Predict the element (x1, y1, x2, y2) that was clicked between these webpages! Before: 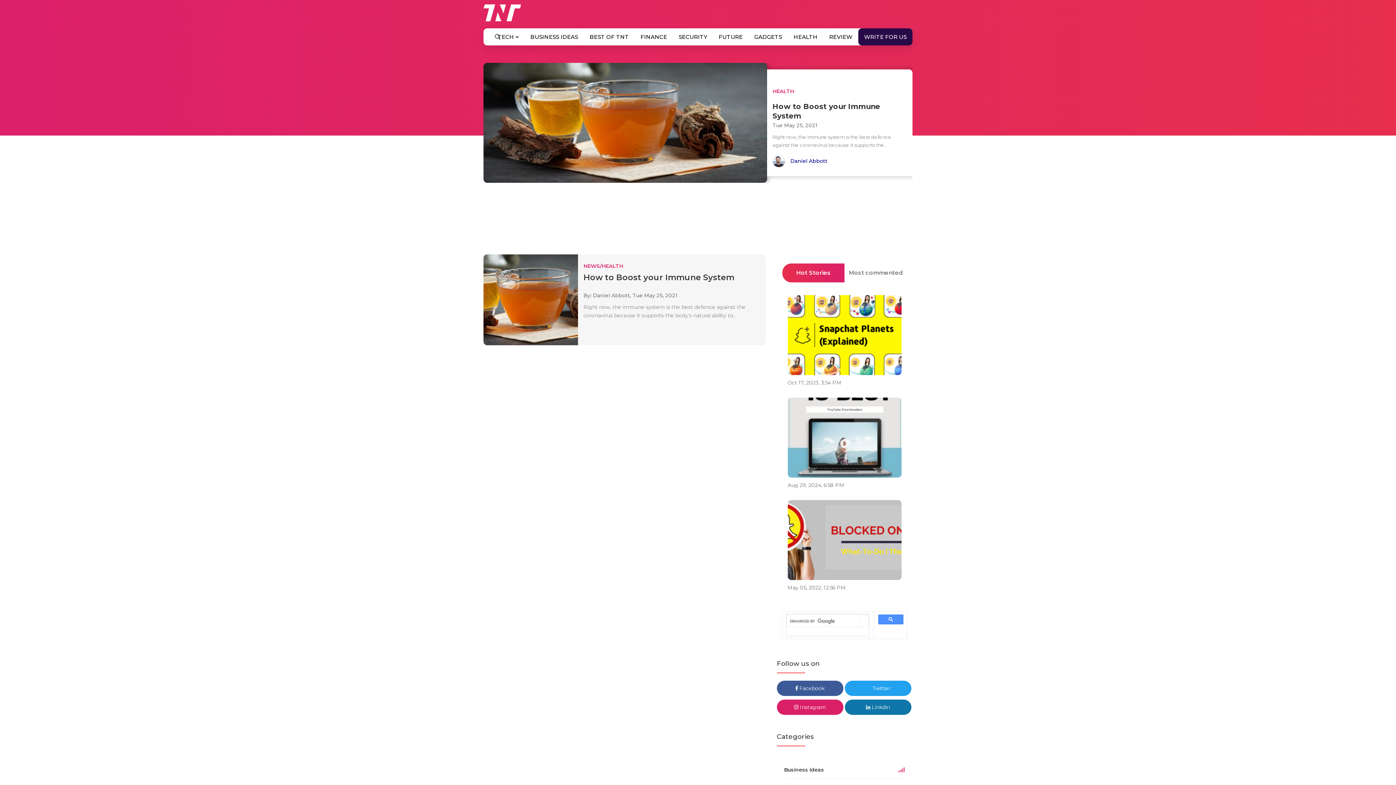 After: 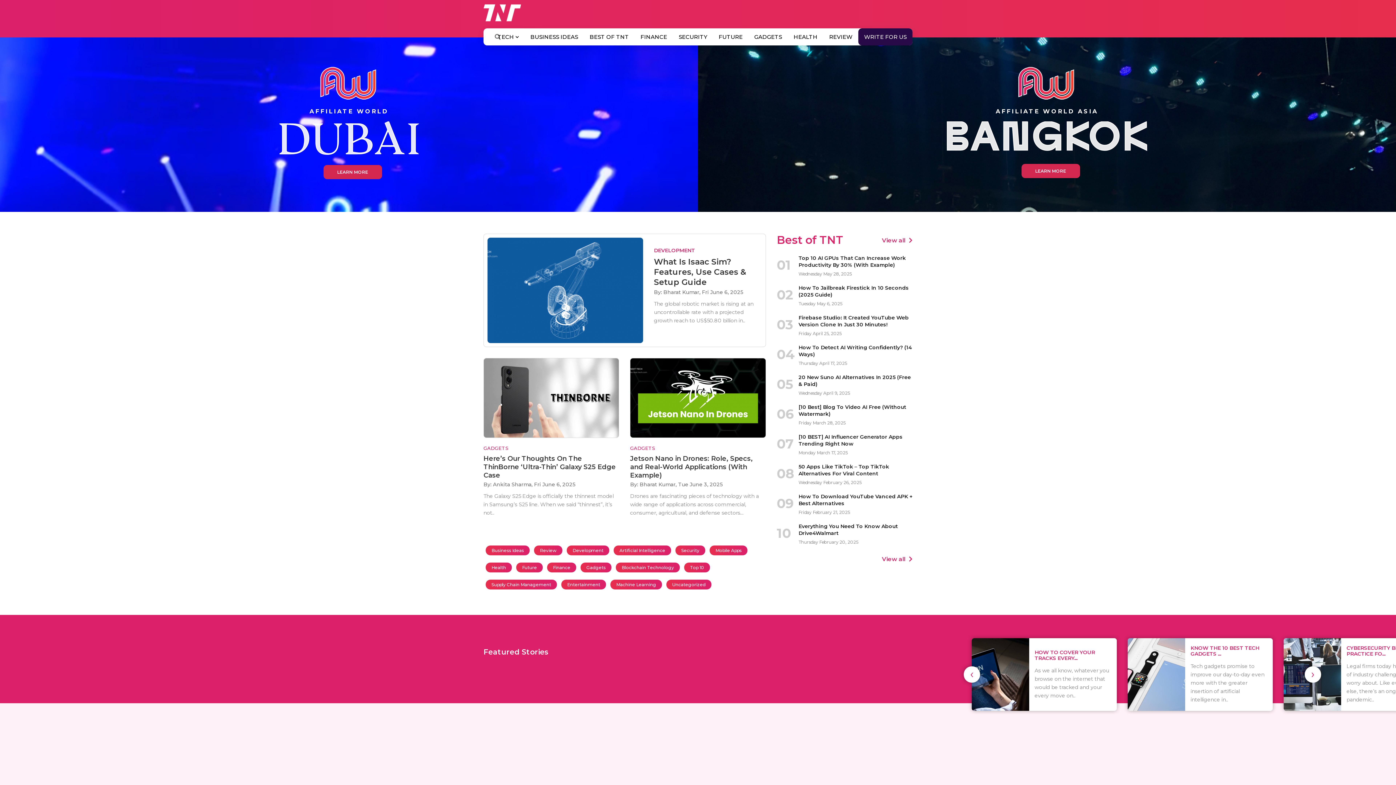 Action: bbox: (483, 4, 521, 20)